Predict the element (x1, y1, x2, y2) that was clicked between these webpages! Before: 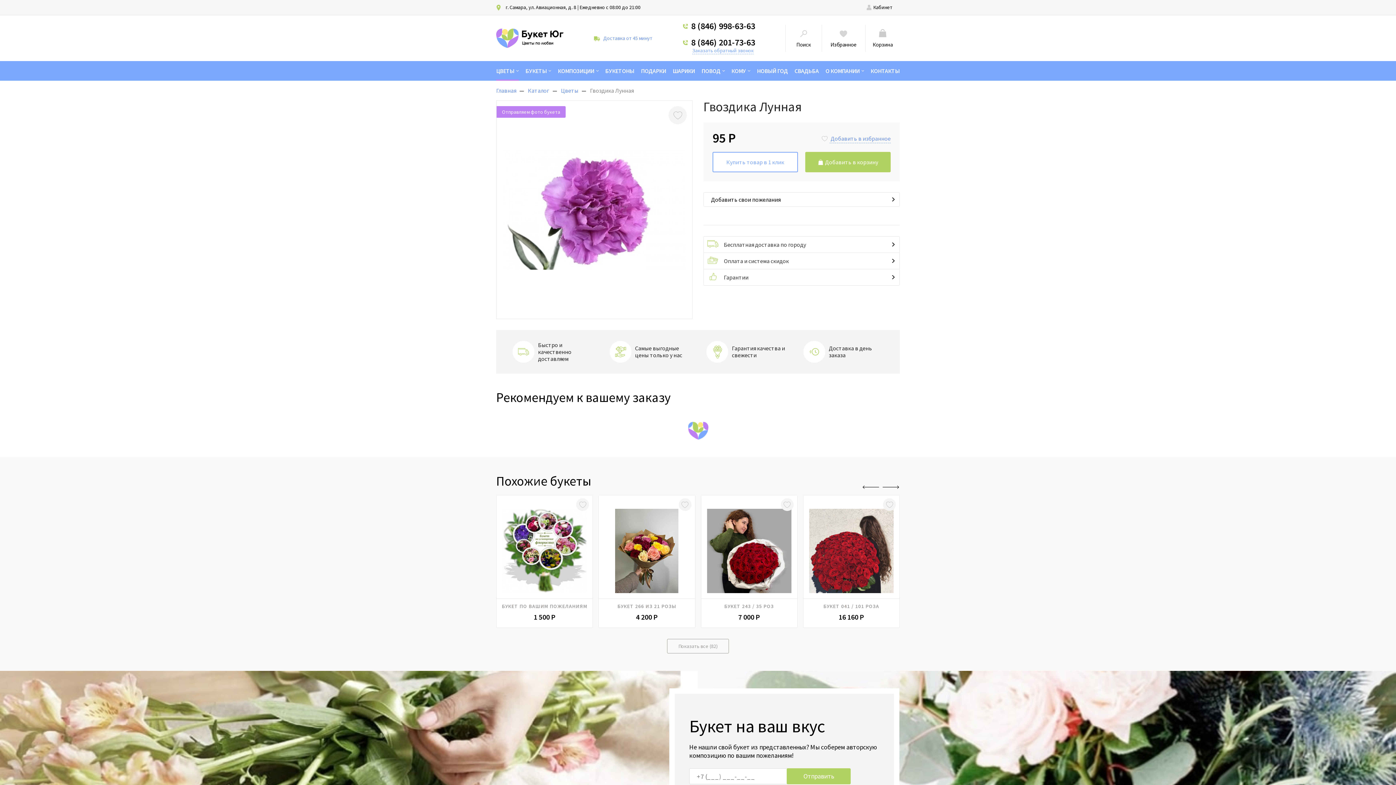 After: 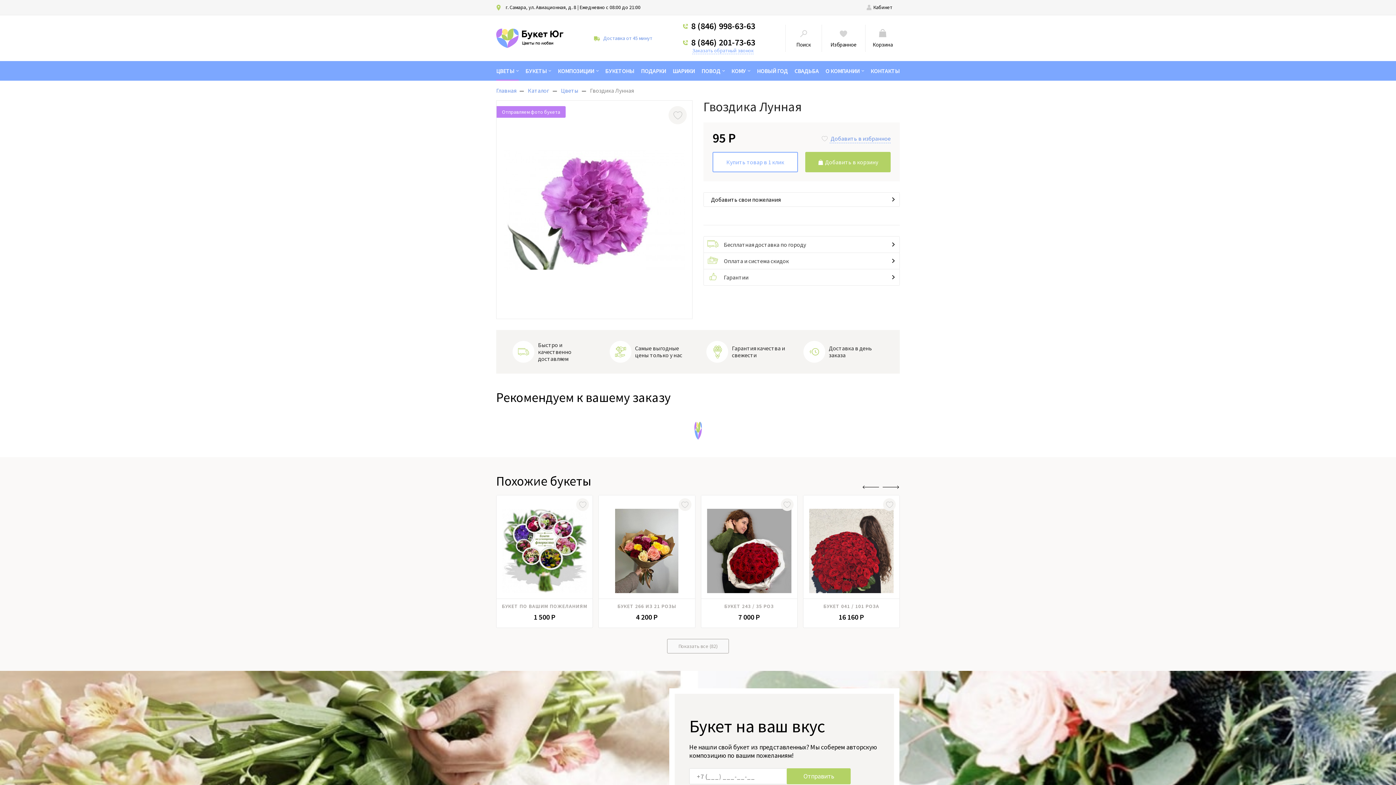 Action: label: ‹ bbox: (862, 482, 879, 491)